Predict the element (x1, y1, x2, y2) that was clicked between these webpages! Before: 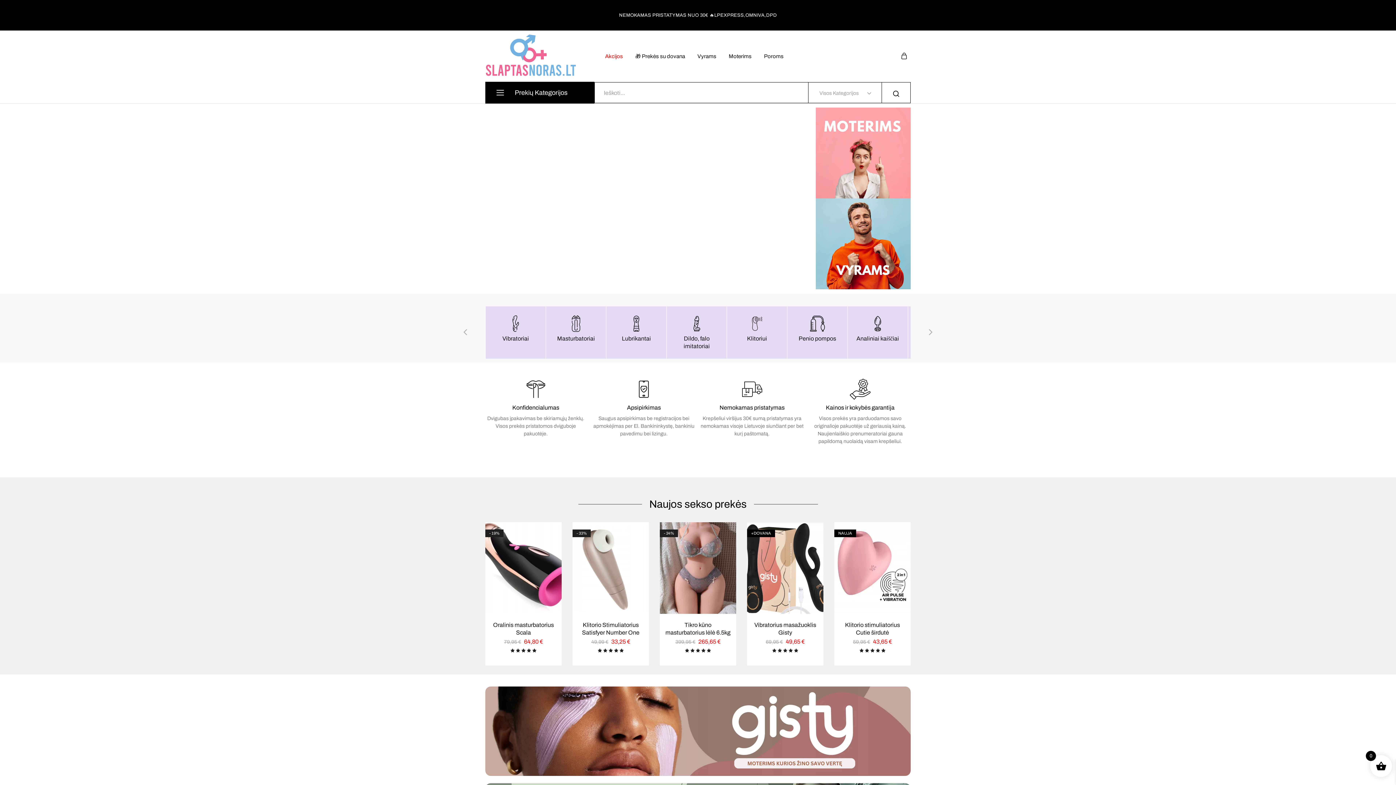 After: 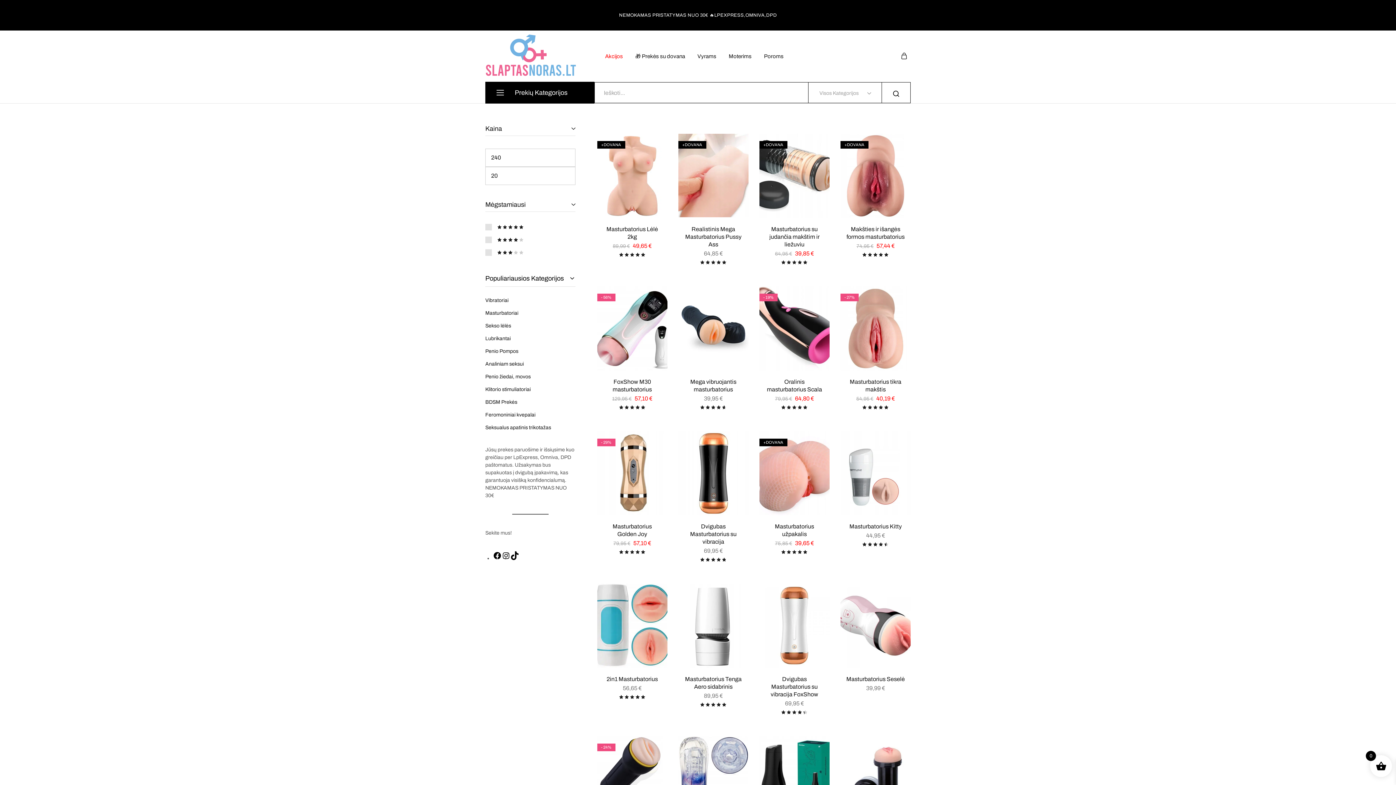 Action: bbox: (546, 306, 606, 358)